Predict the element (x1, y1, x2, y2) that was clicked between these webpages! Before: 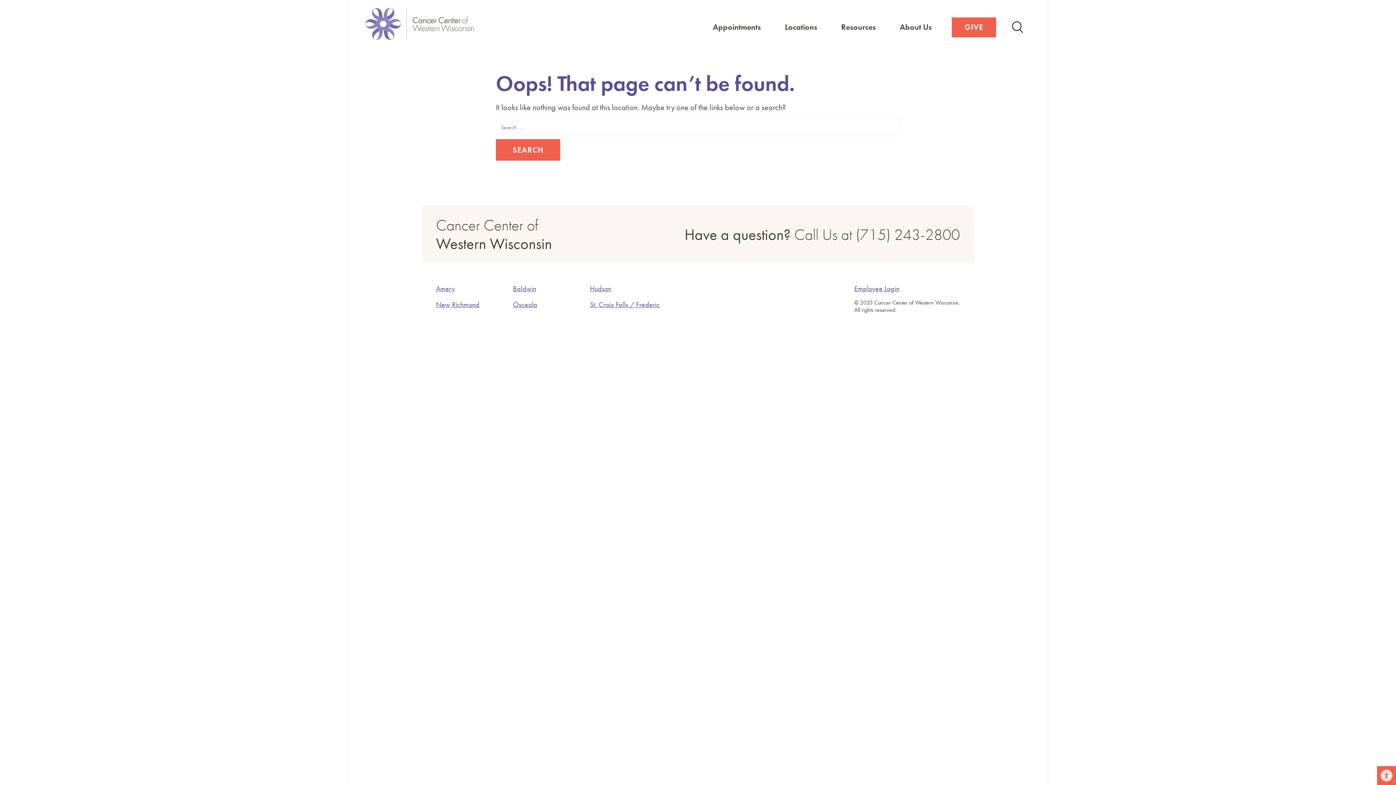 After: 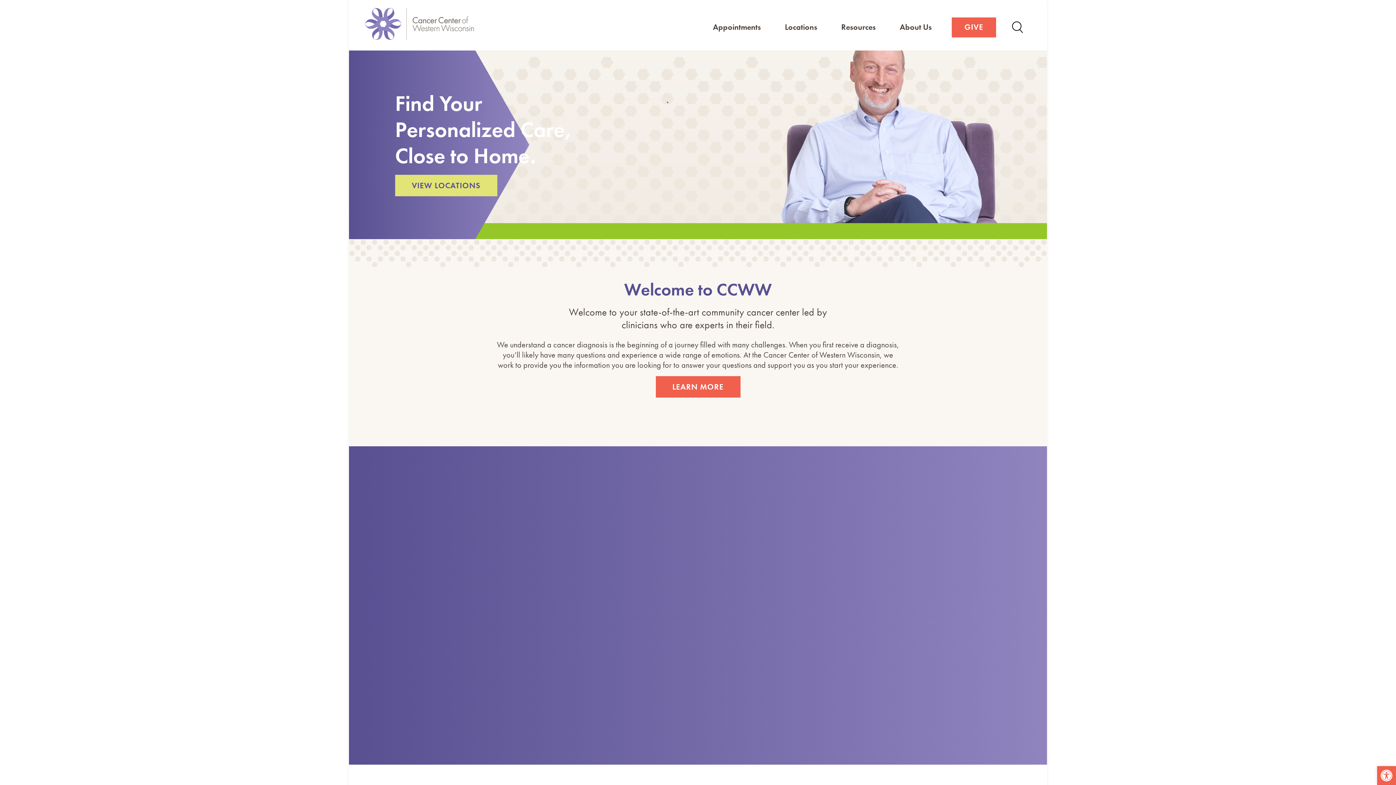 Action: bbox: (365, 8, 474, 42)